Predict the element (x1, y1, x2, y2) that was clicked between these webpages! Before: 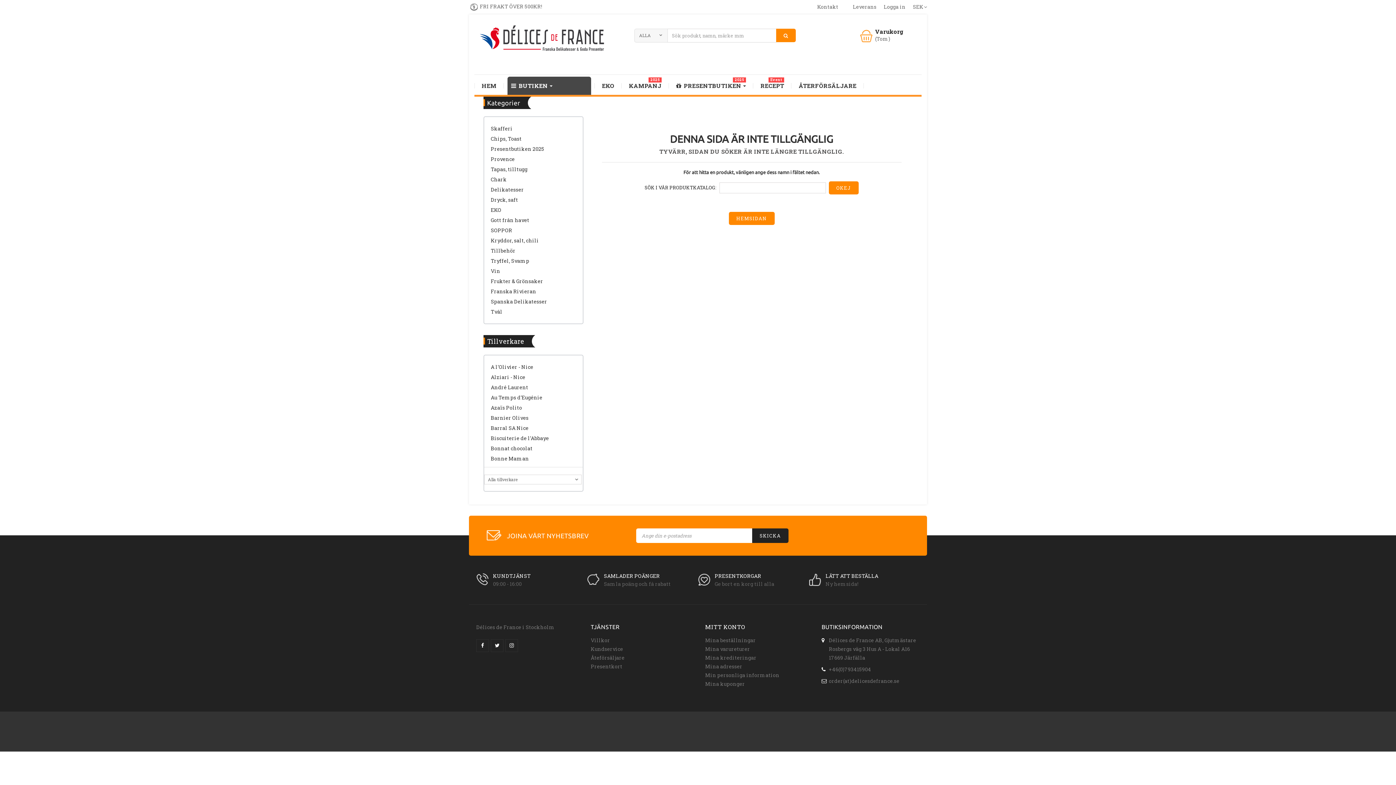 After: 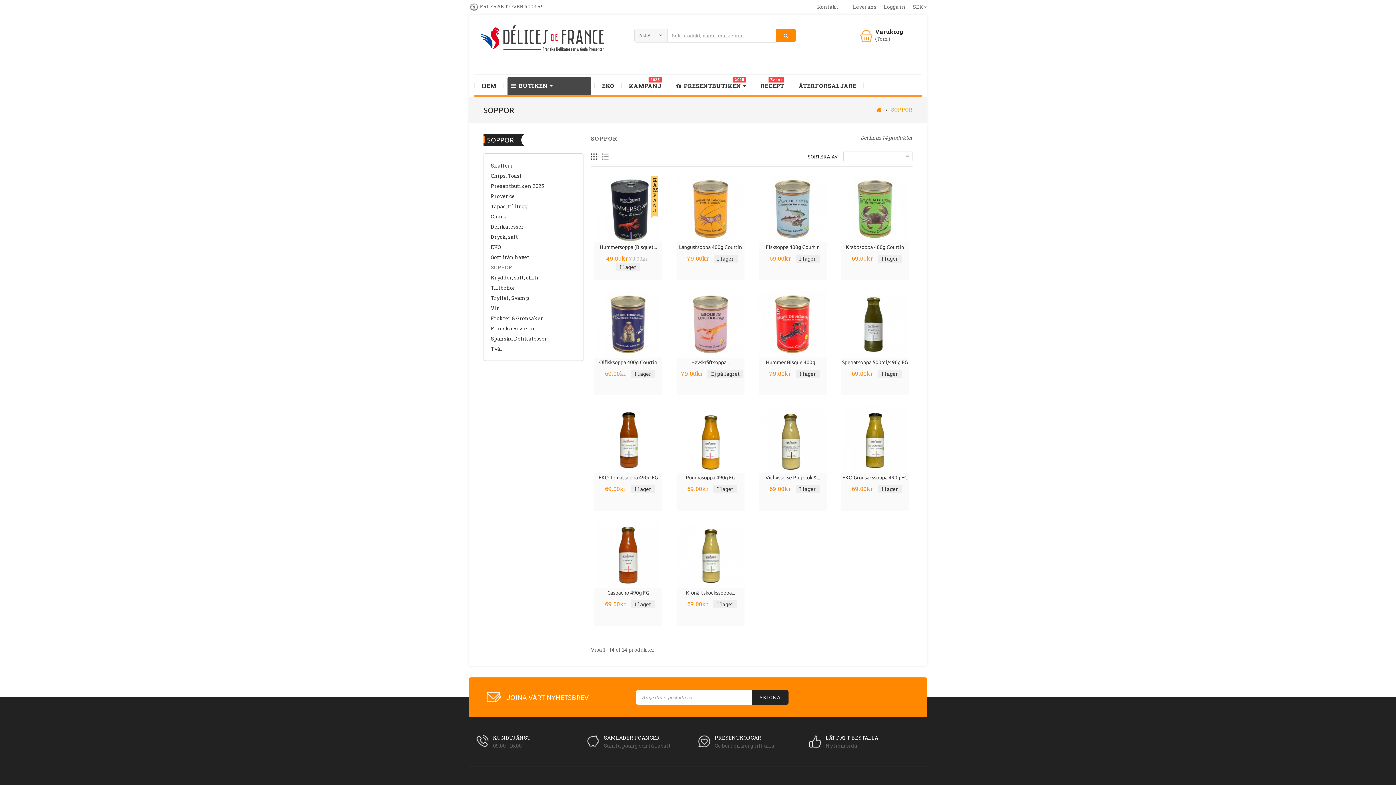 Action: label: SOPPOR bbox: (490, 225, 576, 235)